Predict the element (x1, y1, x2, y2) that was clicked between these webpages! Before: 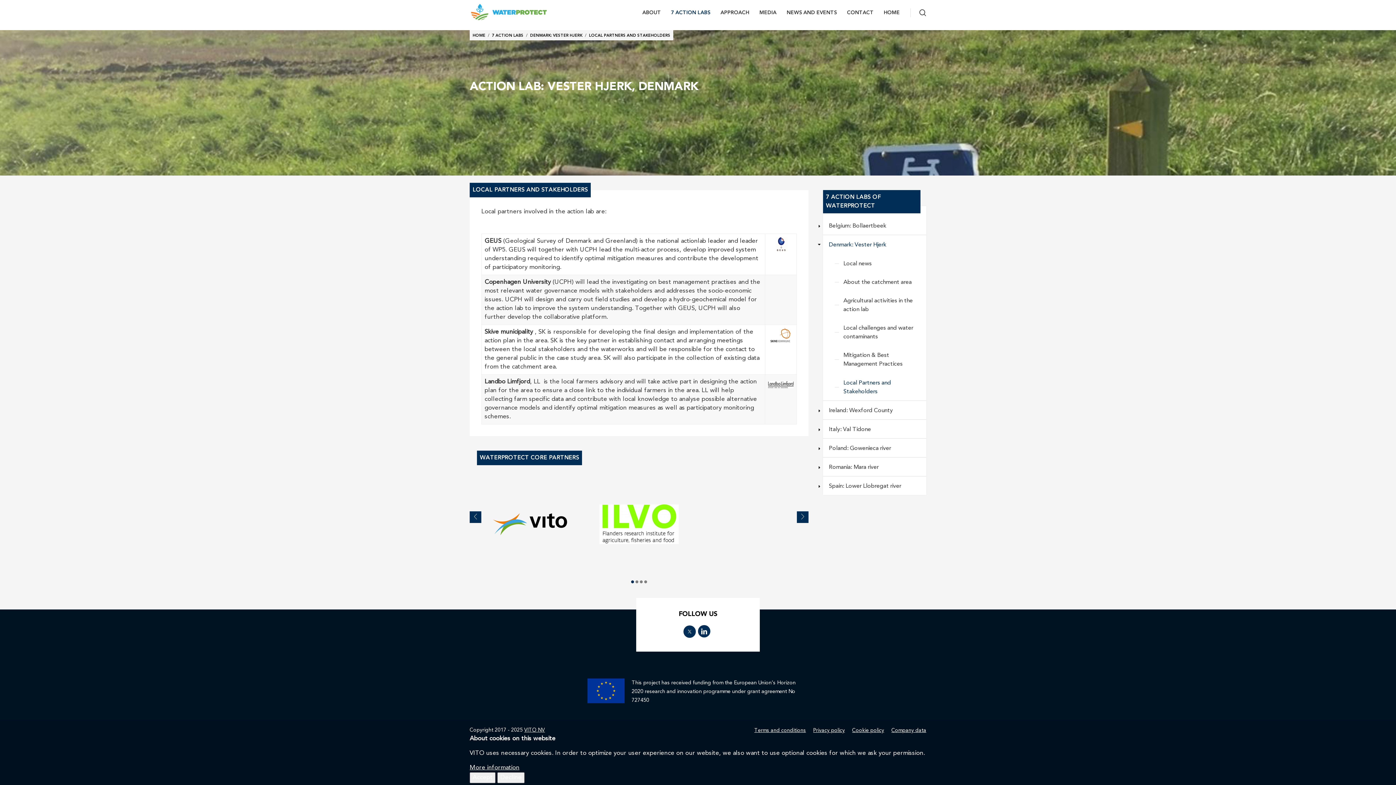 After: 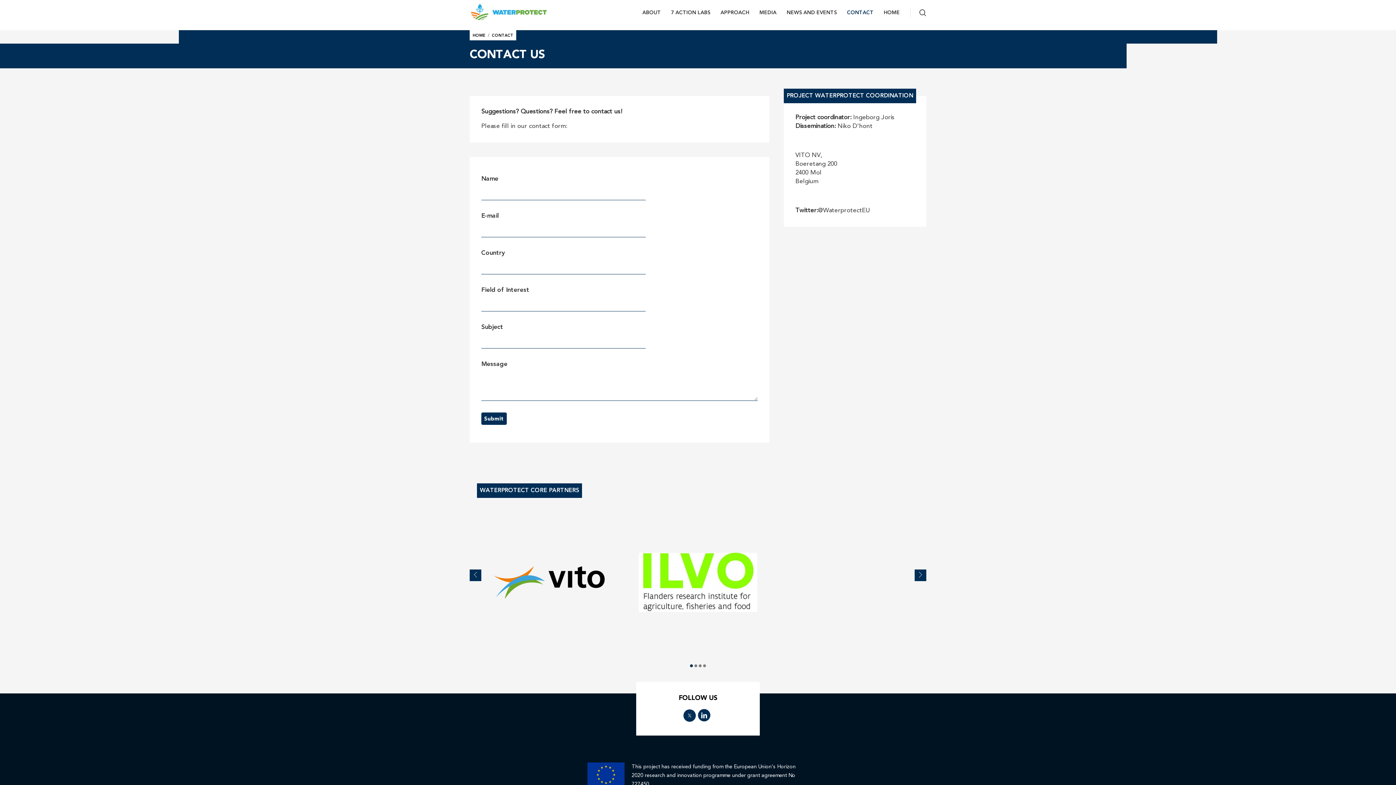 Action: label: CONTACT bbox: (847, 10, 873, 15)